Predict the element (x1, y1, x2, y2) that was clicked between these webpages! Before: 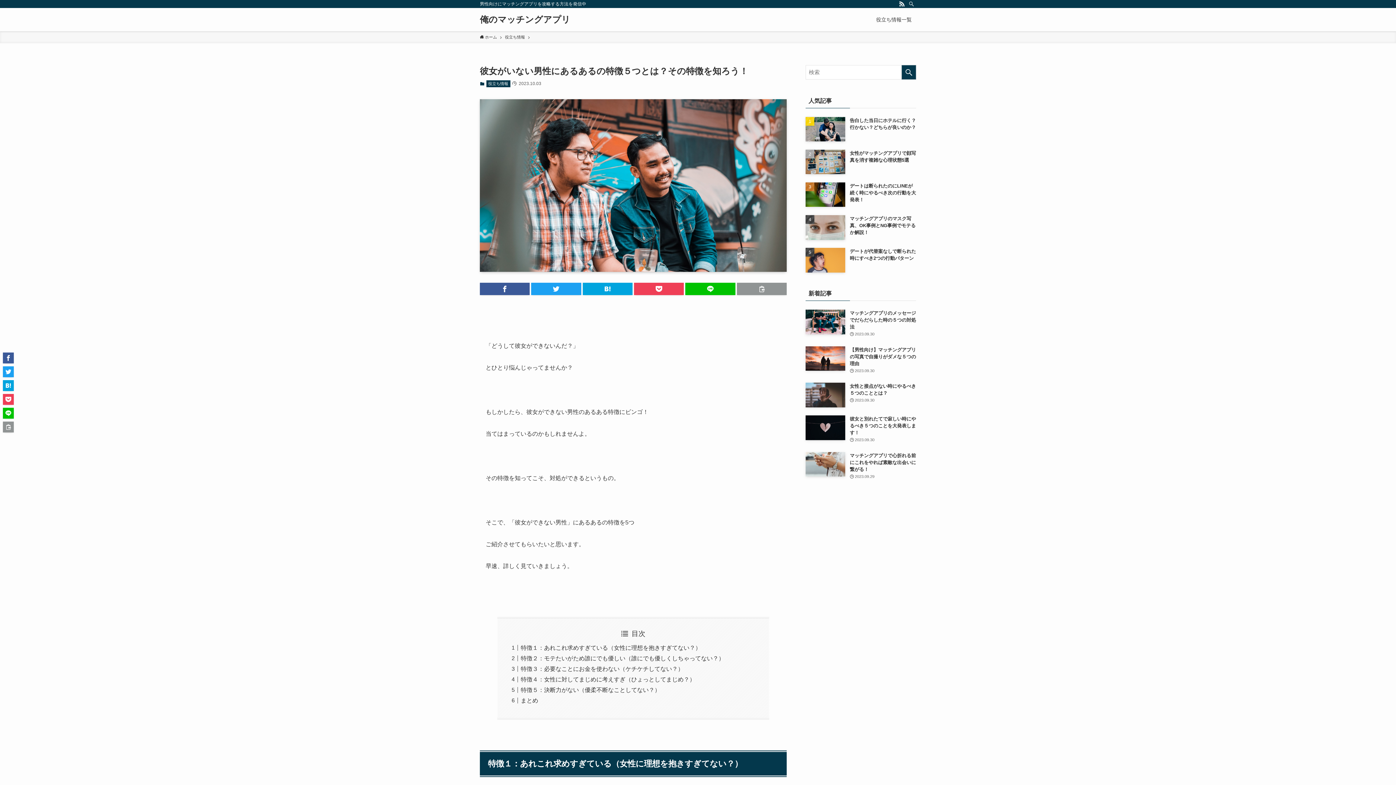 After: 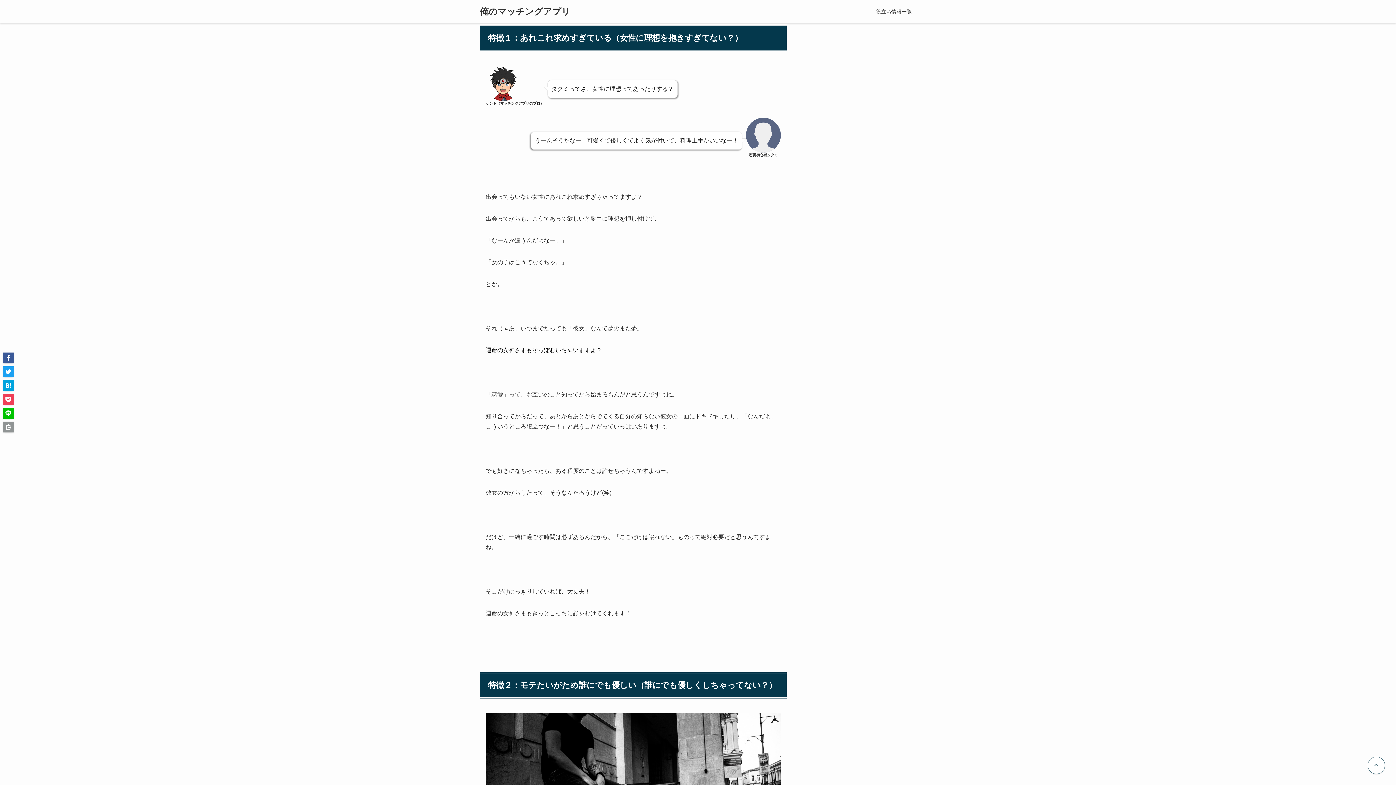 Action: label: 特徴１：あれこれ求めすぎている（女性に理想を抱きすぎてない？）　 bbox: (520, 644, 707, 651)